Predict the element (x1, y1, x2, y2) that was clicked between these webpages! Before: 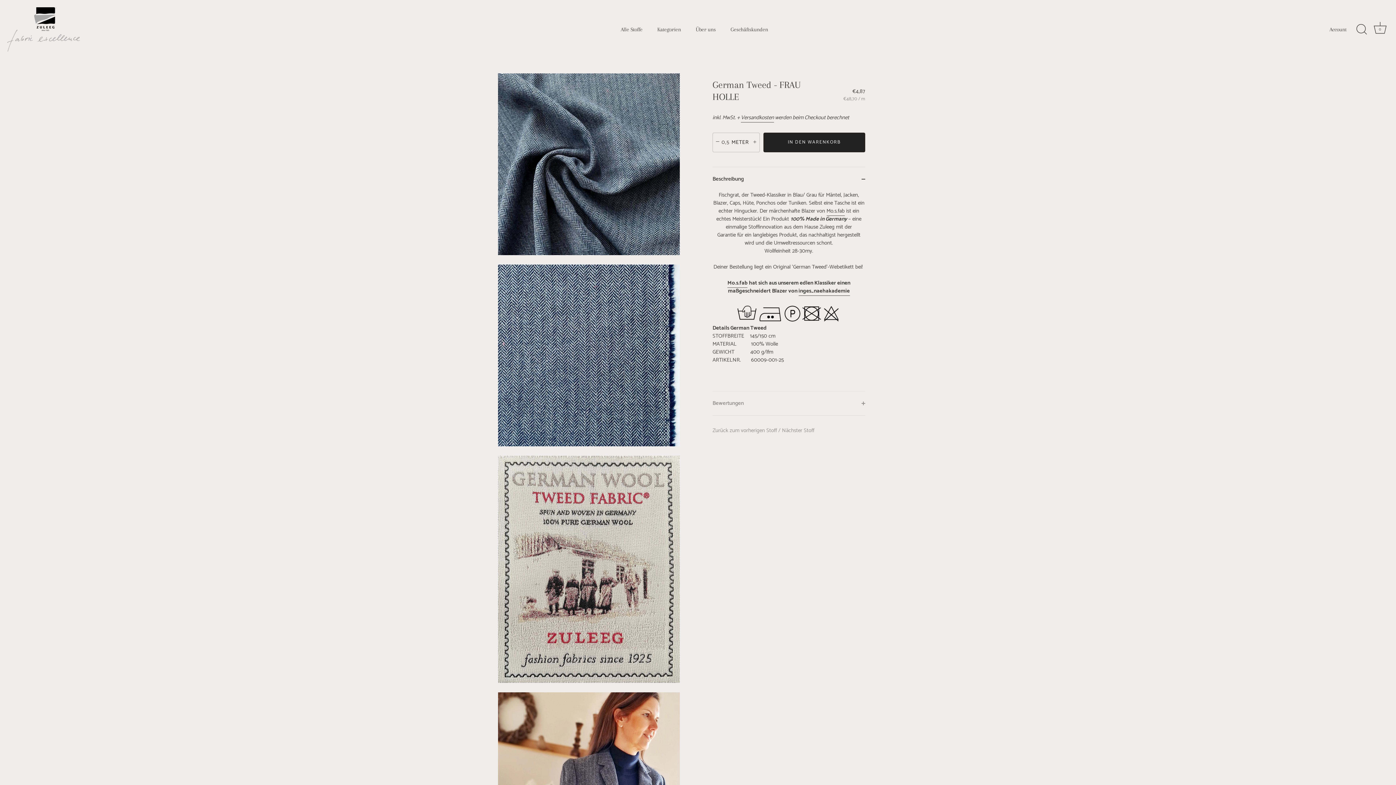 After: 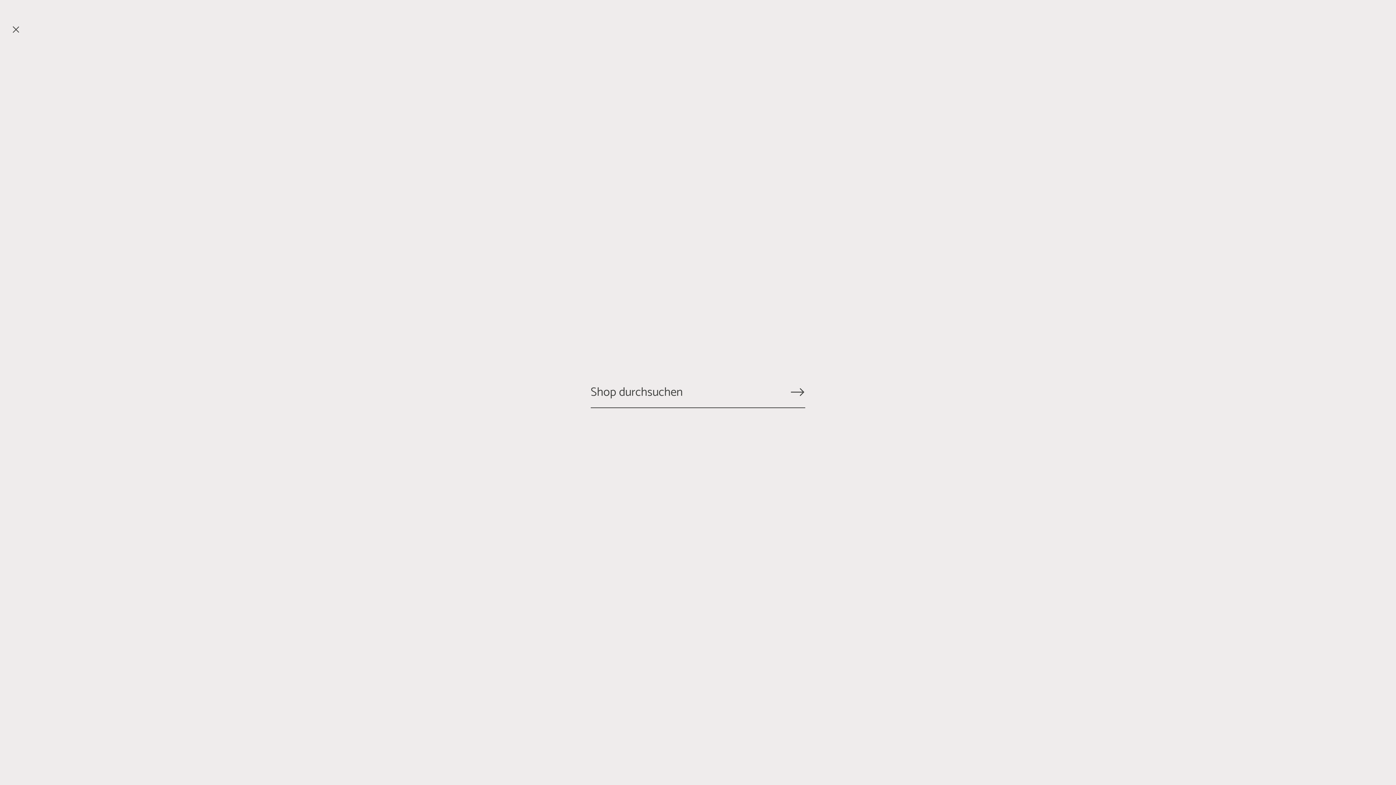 Action: bbox: (1353, 21, 1369, 37) label: Suchen